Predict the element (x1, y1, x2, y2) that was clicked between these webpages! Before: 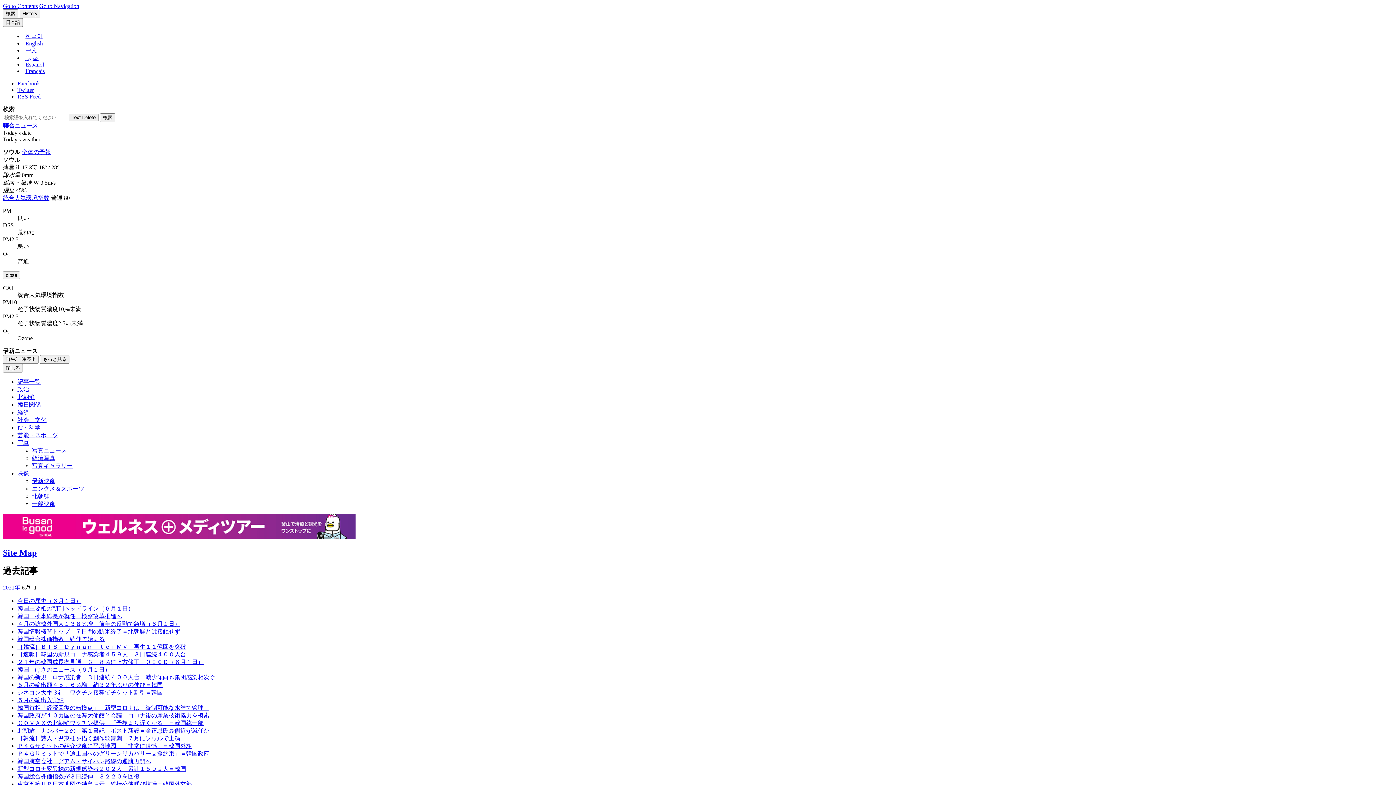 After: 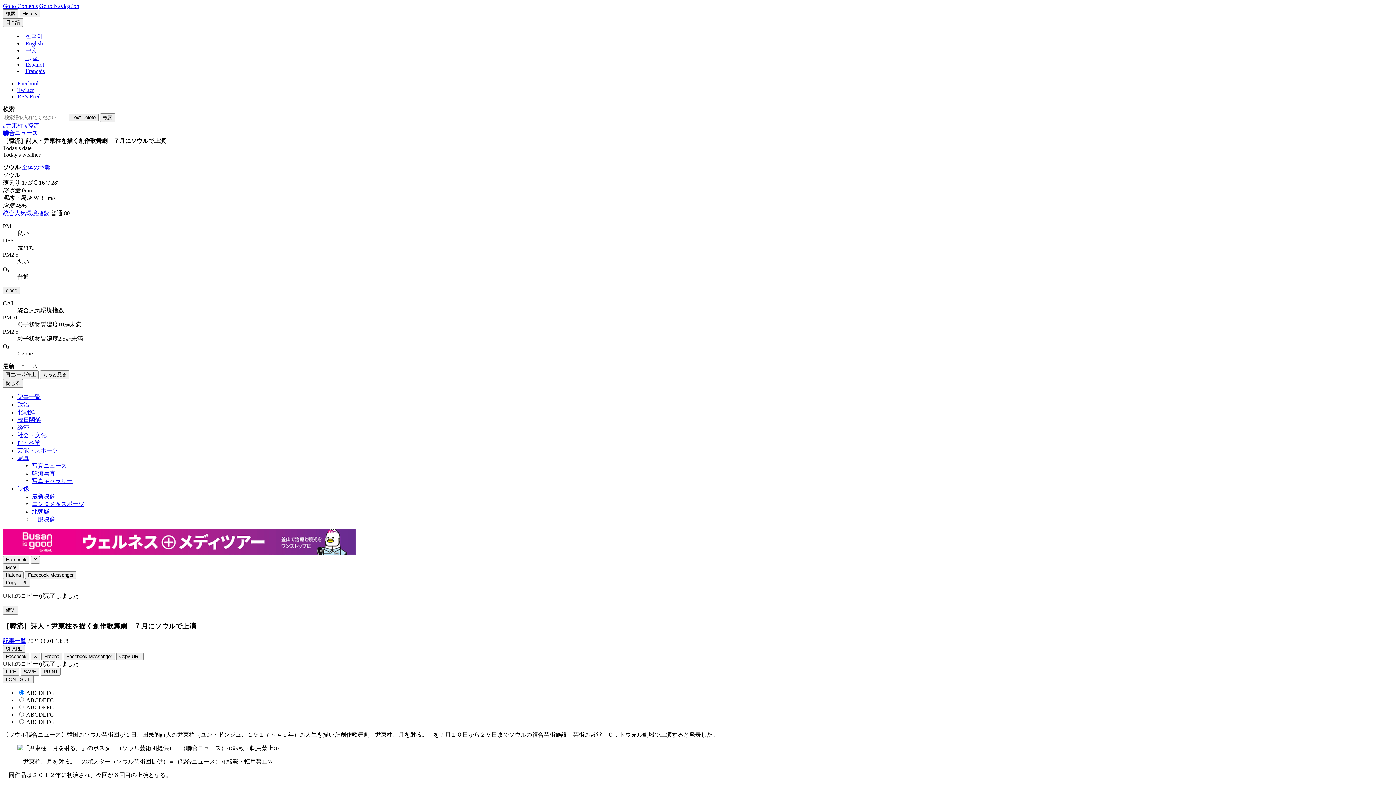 Action: bbox: (17, 735, 180, 741) label: ［韓流］詩人・尹東柱を描く創作歌舞劇　７月にソウルで上演